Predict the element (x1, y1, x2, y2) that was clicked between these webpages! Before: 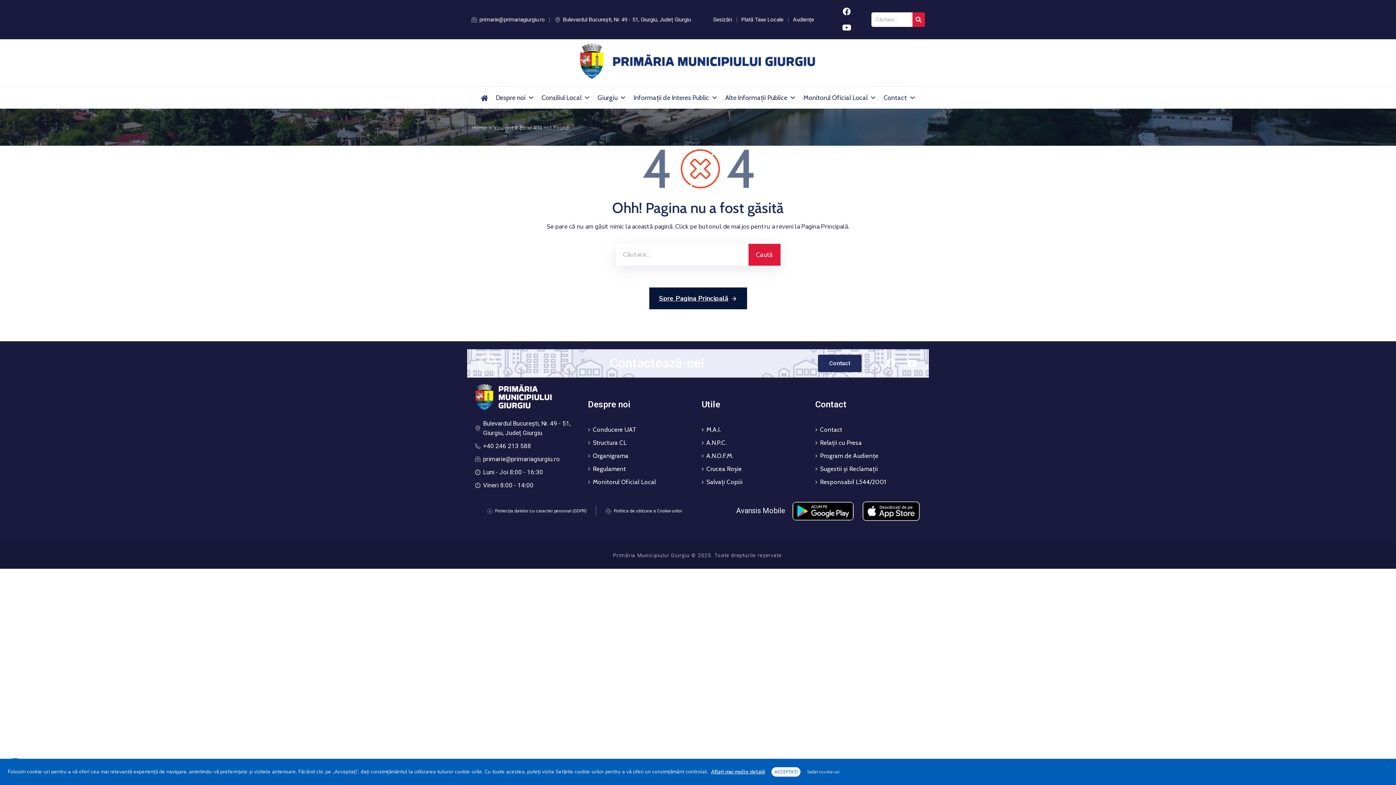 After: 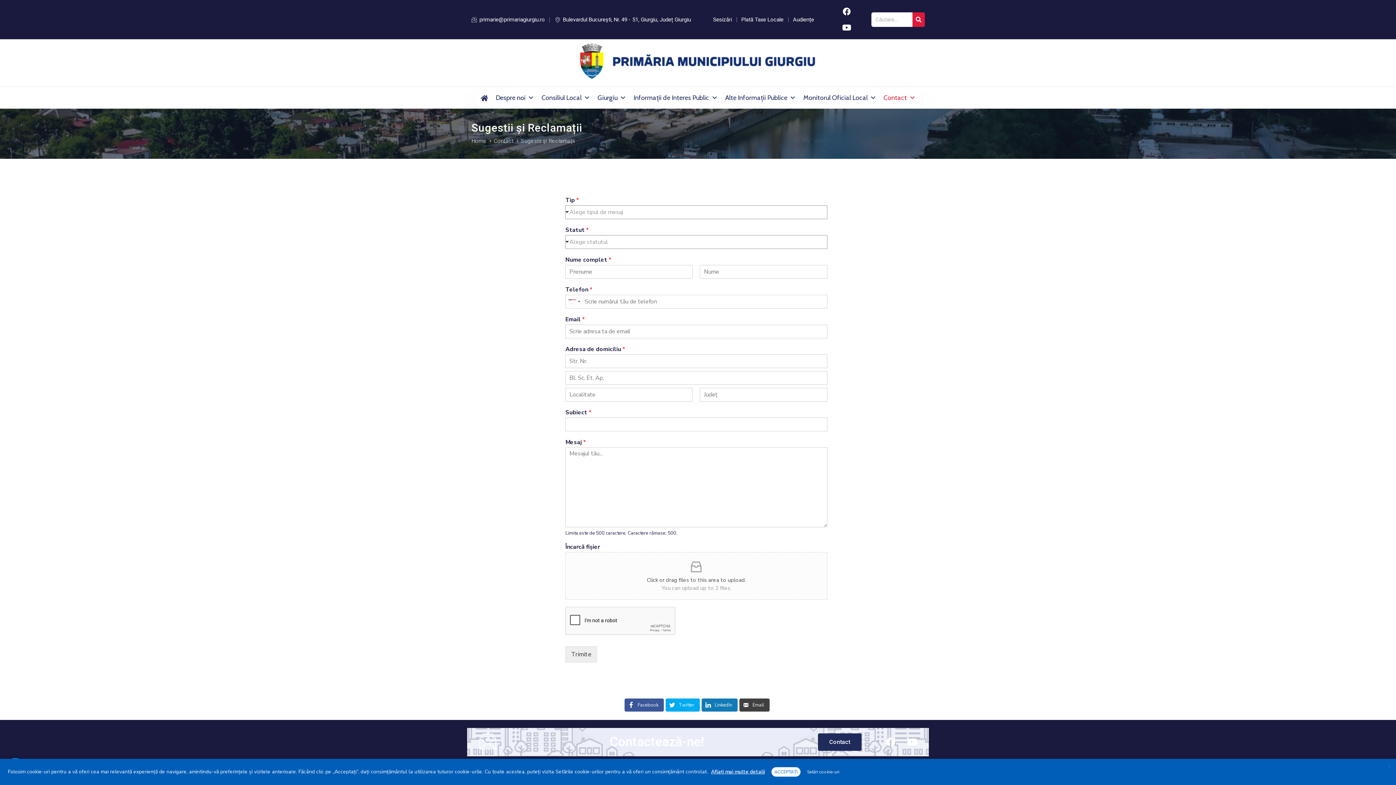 Action: label: Sesizări bbox: (713, 14, 732, 24)